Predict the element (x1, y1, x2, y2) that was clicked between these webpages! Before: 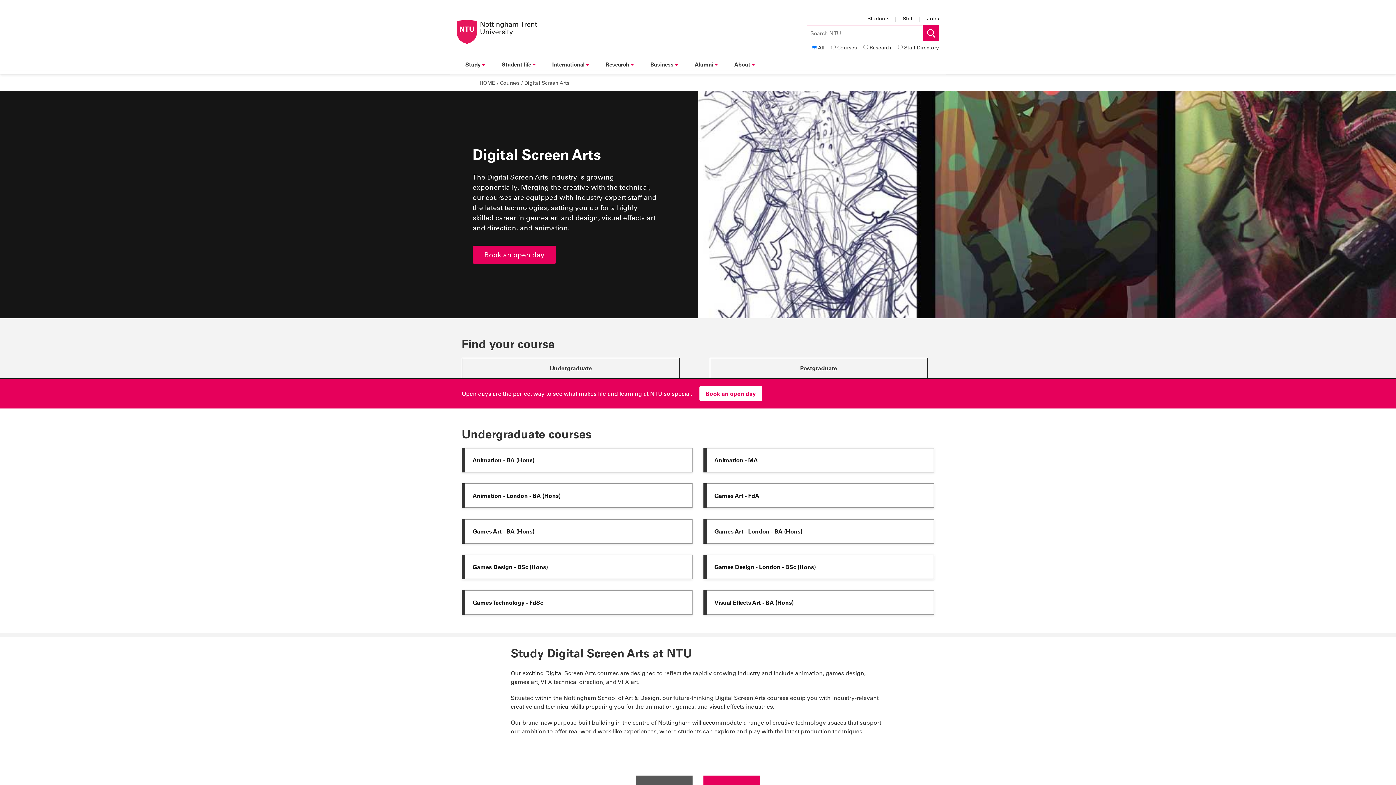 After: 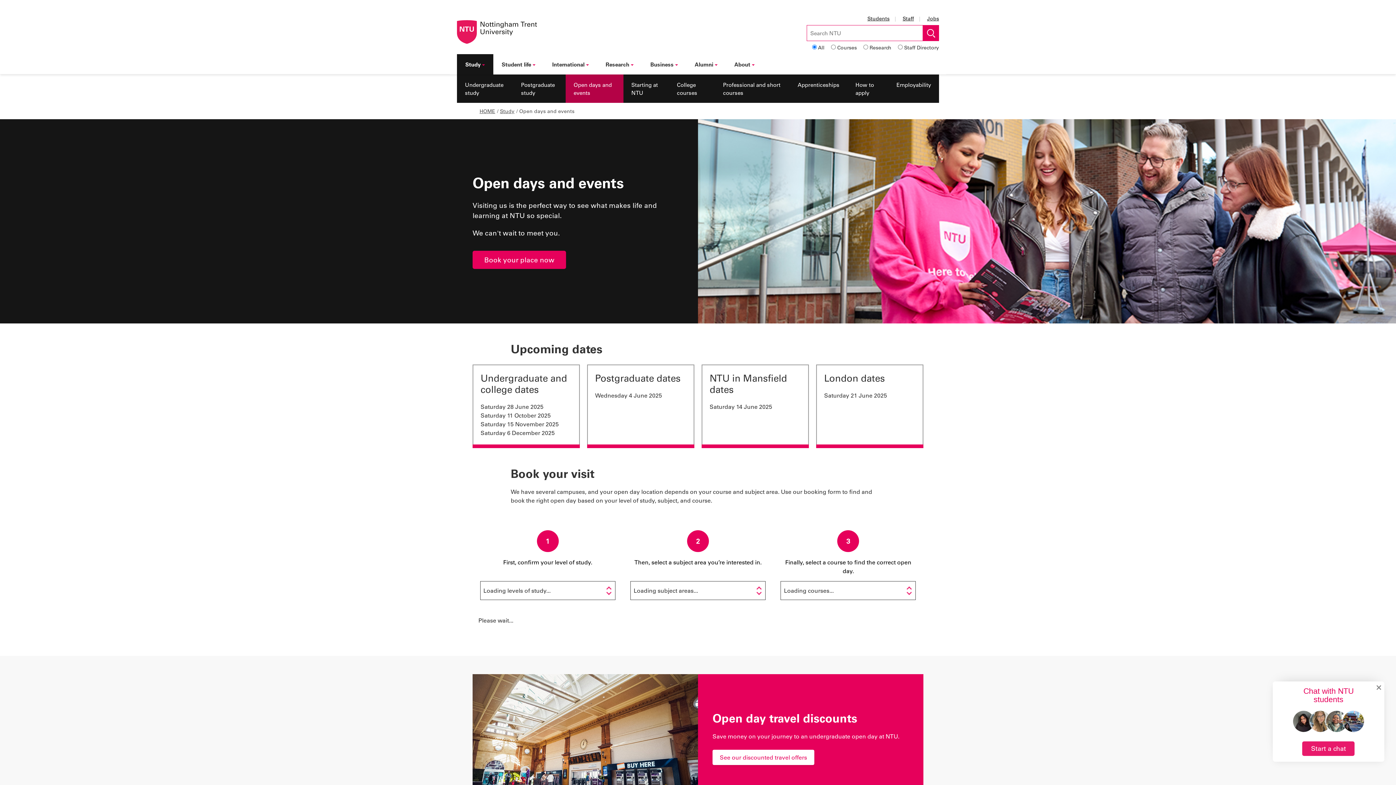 Action: bbox: (699, 386, 762, 401) label: Book an open day